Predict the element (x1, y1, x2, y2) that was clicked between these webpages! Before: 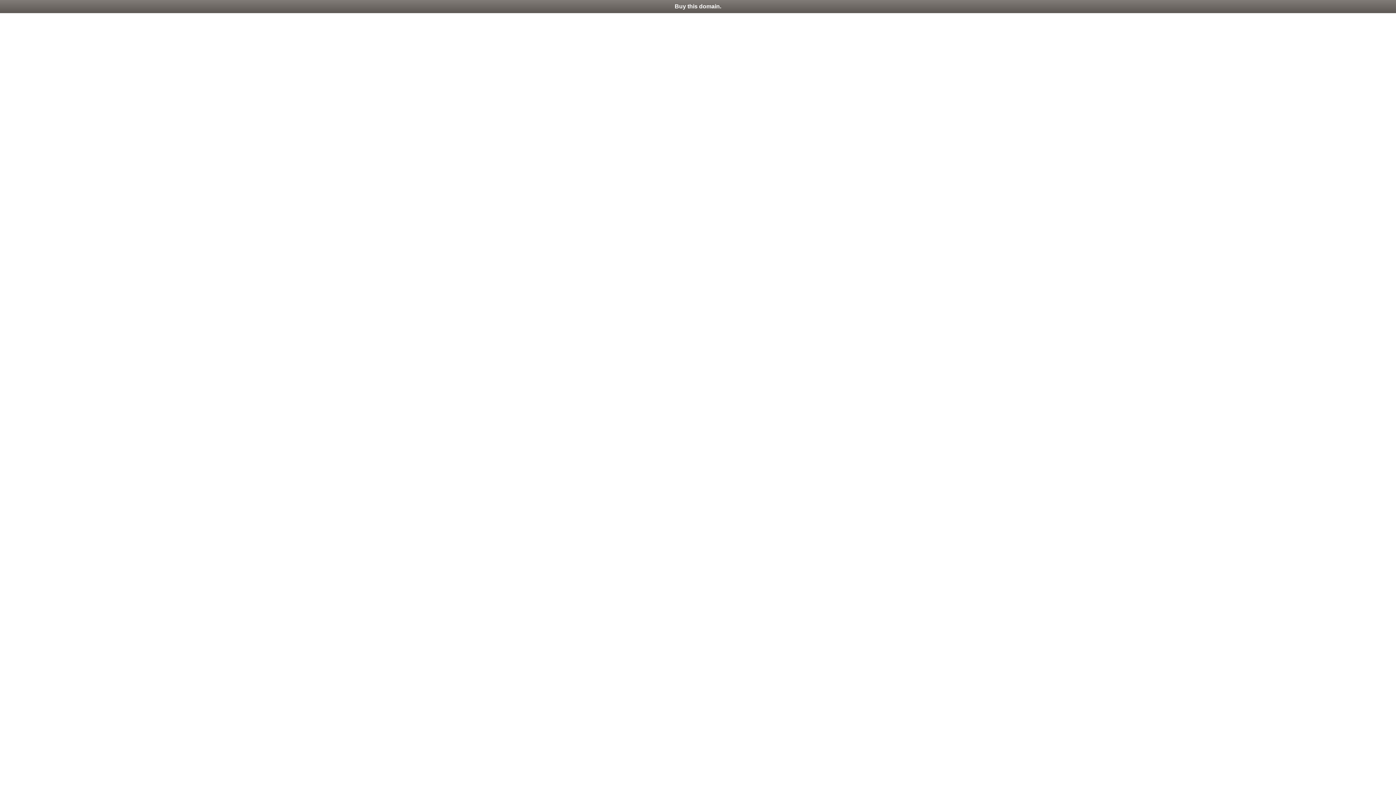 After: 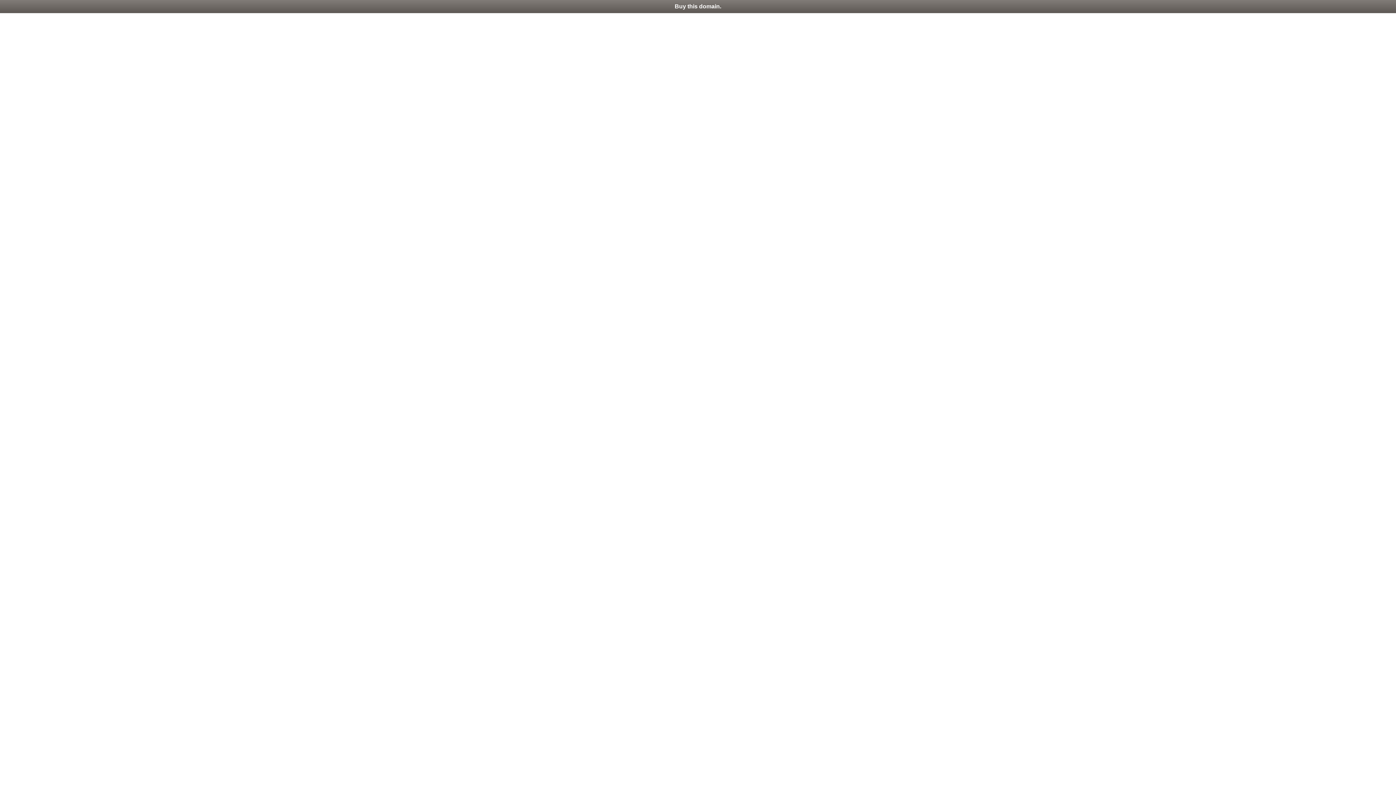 Action: bbox: (0, 0, 1396, 13) label: Buy this domain.